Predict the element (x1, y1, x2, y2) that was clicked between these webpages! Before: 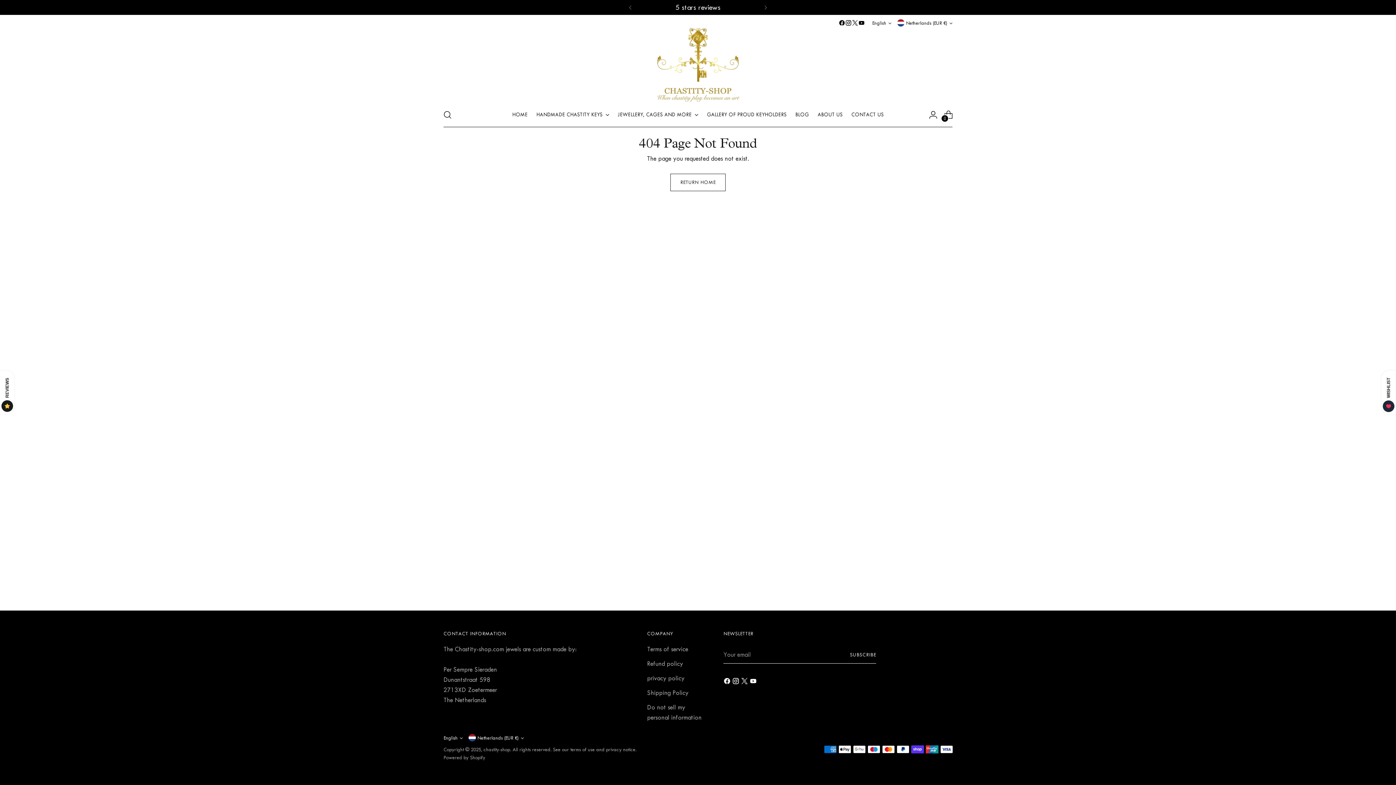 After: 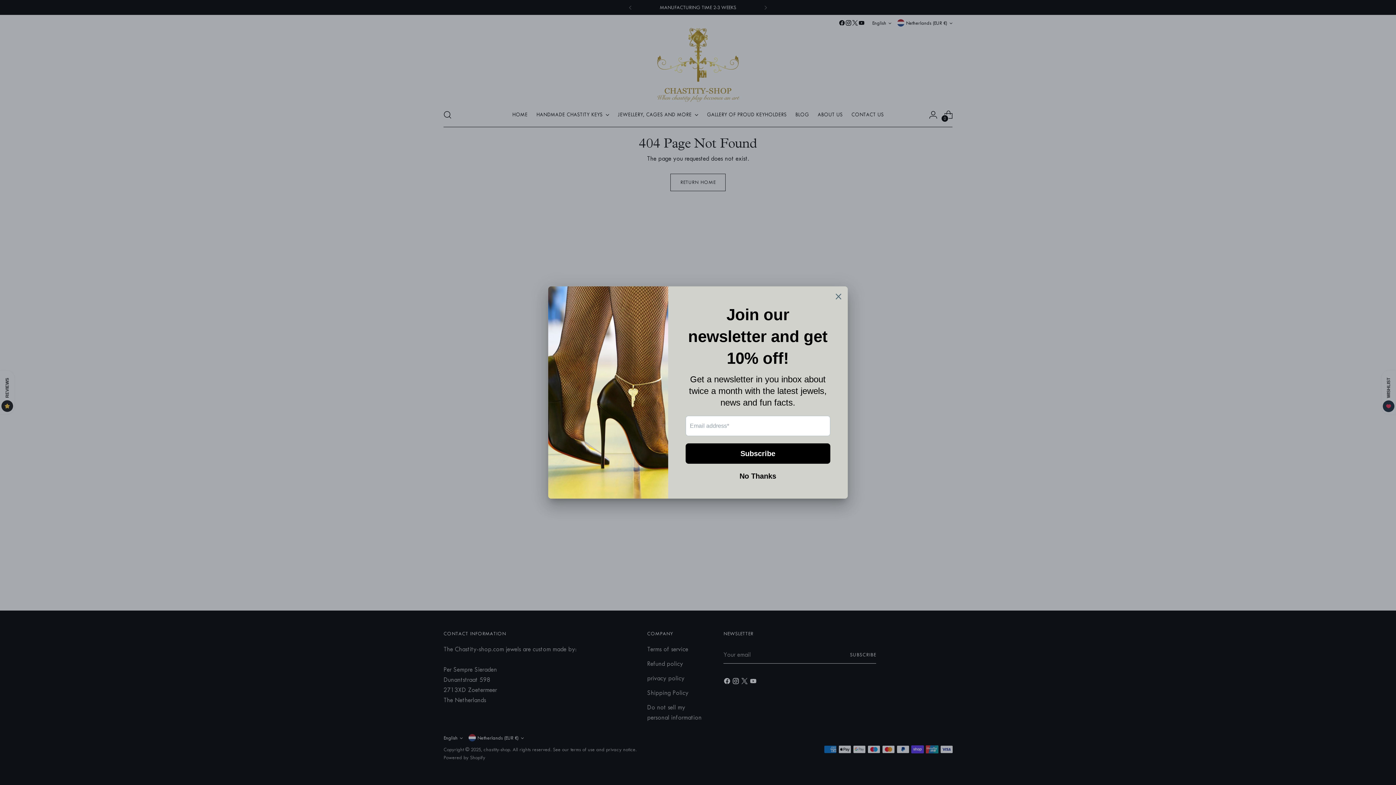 Action: bbox: (443, 735, 462, 740) label: English